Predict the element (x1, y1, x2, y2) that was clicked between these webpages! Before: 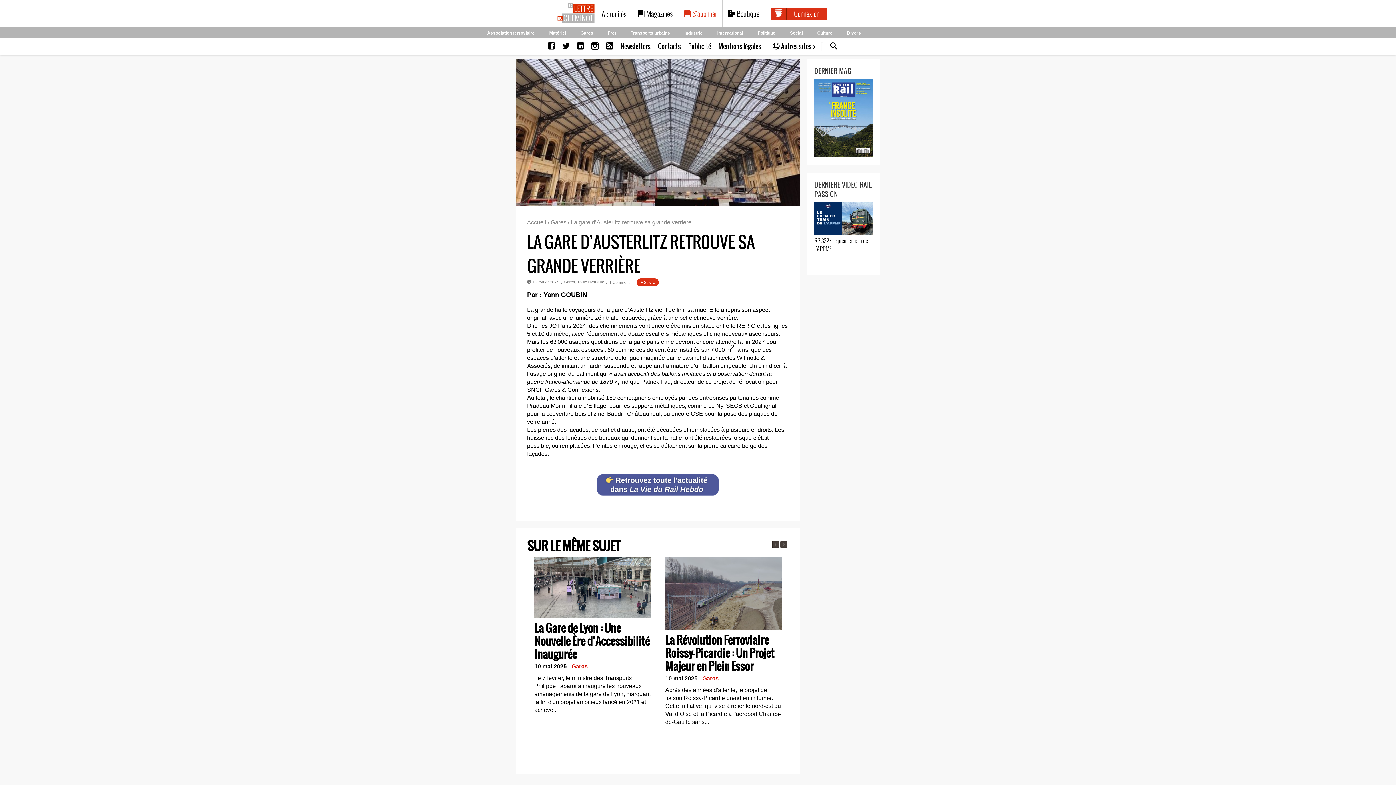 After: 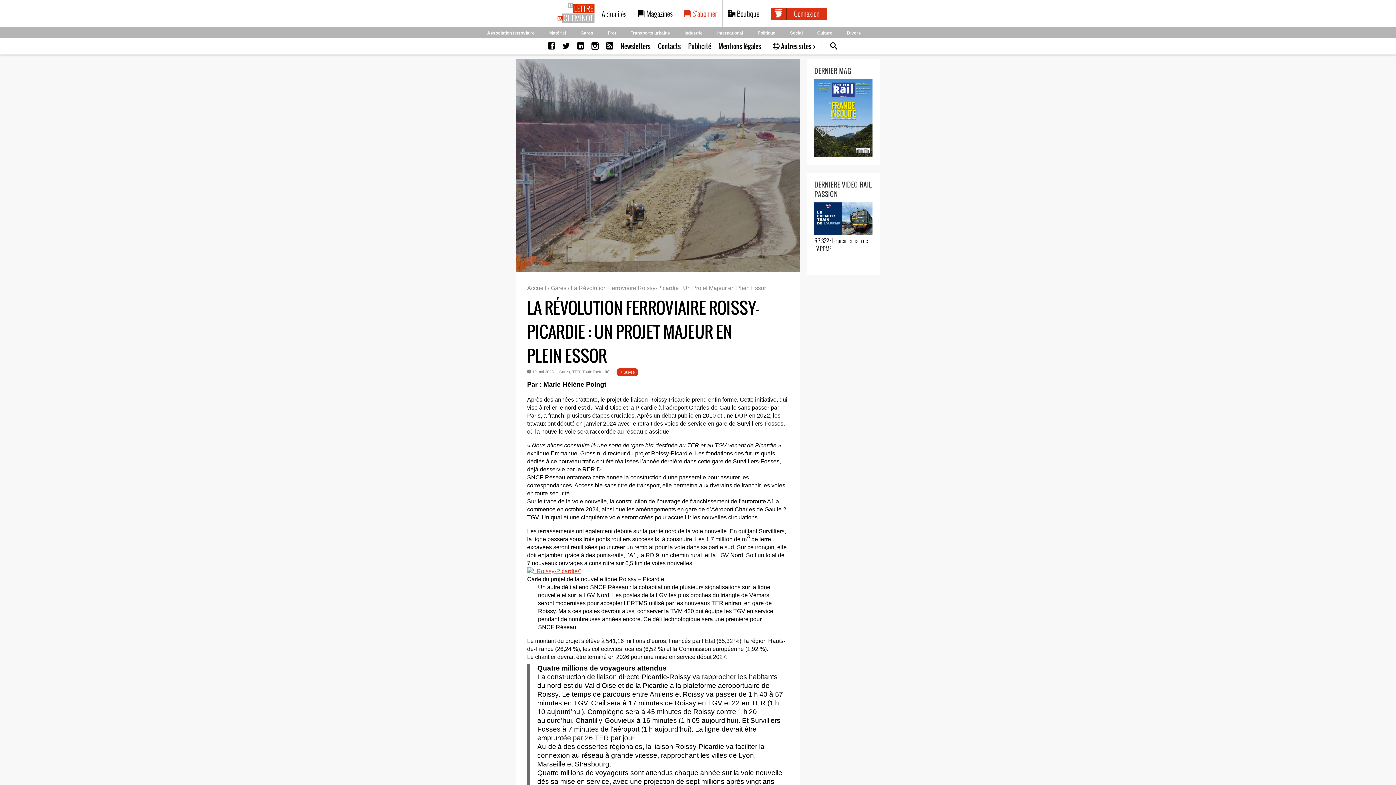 Action: bbox: (665, 557, 781, 630)